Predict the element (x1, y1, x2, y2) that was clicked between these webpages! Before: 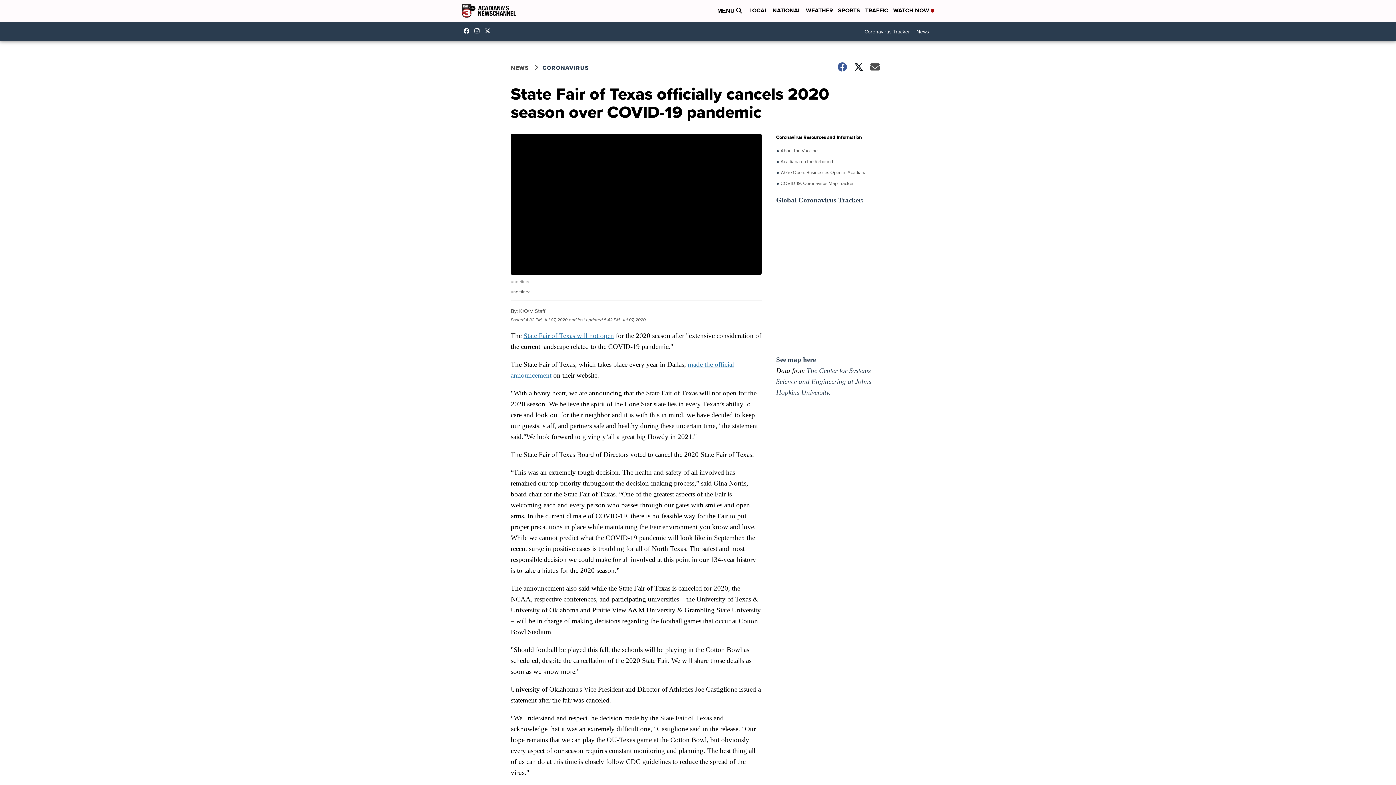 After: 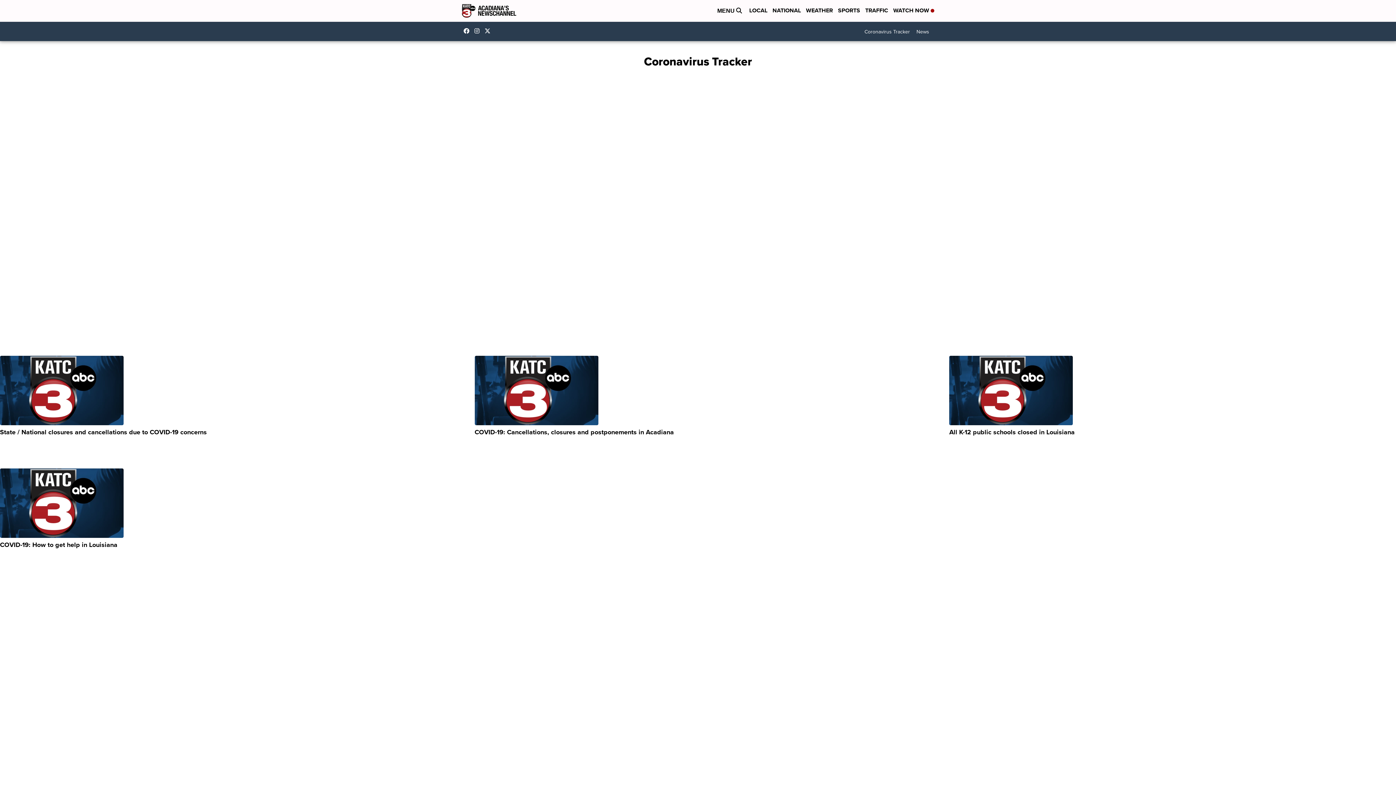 Action: label: Coronavirus Tracker bbox: (861, 25, 913, 38)